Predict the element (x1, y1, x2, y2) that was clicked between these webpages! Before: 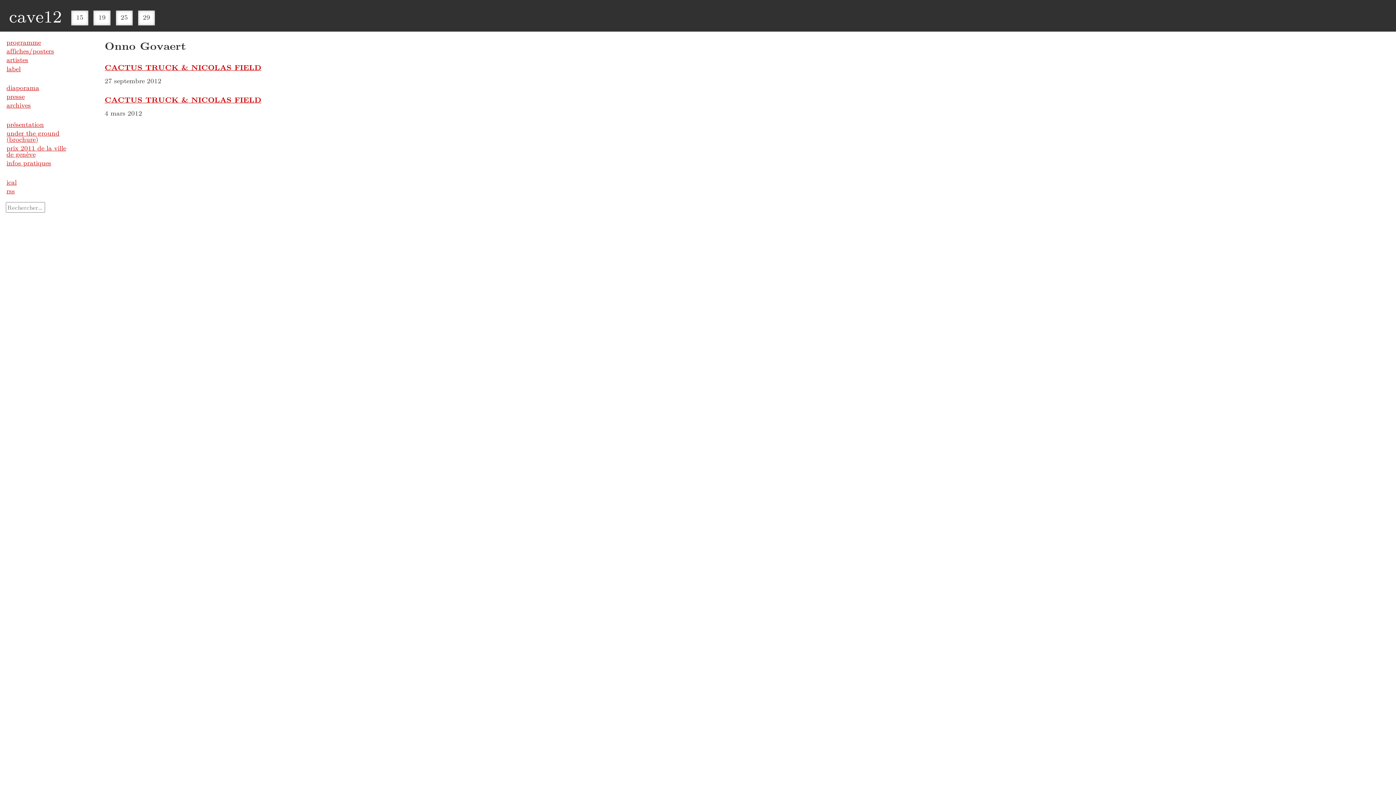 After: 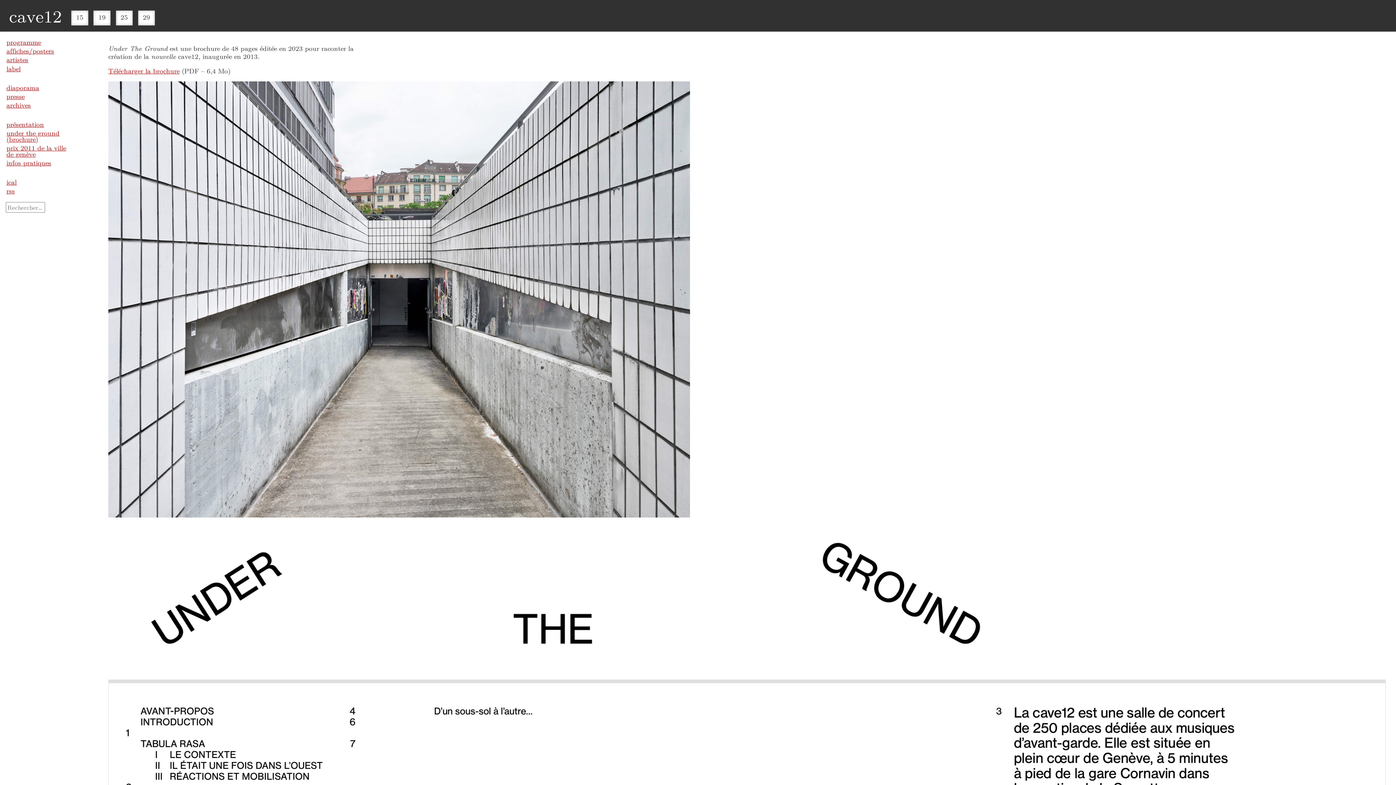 Action: label: under the ground (brochure) bbox: (6, 128, 59, 144)